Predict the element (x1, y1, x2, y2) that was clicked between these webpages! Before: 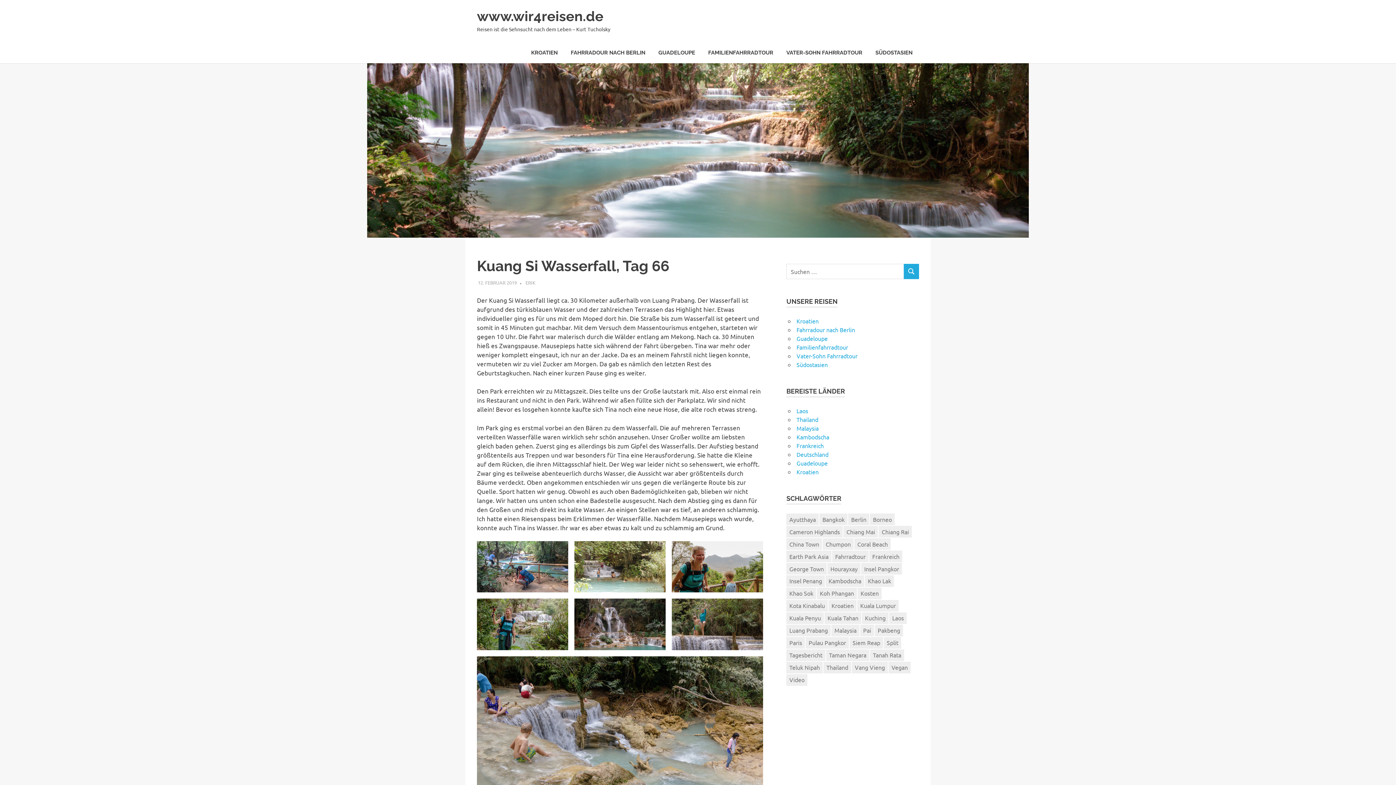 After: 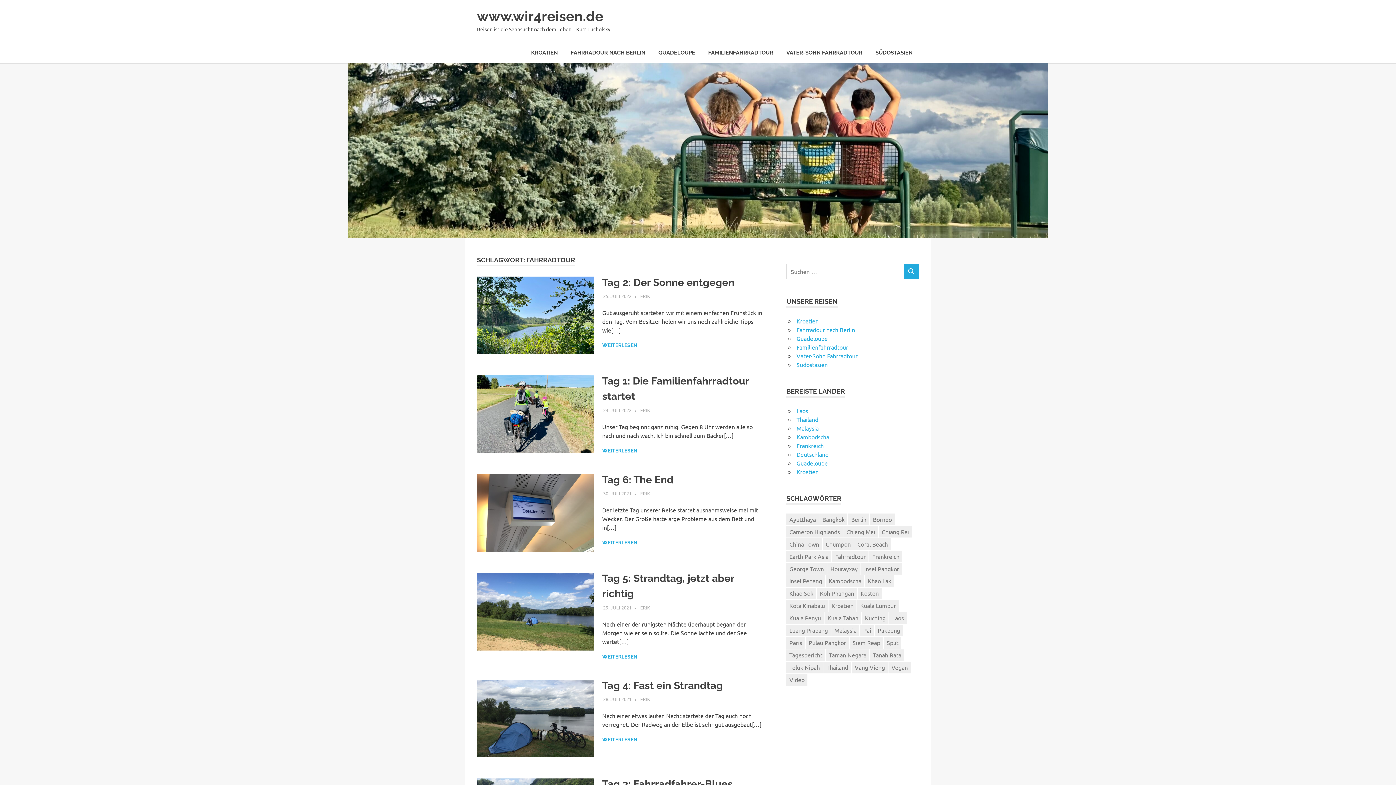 Action: label: Fahrradtour (8 Einträge) bbox: (832, 551, 868, 562)